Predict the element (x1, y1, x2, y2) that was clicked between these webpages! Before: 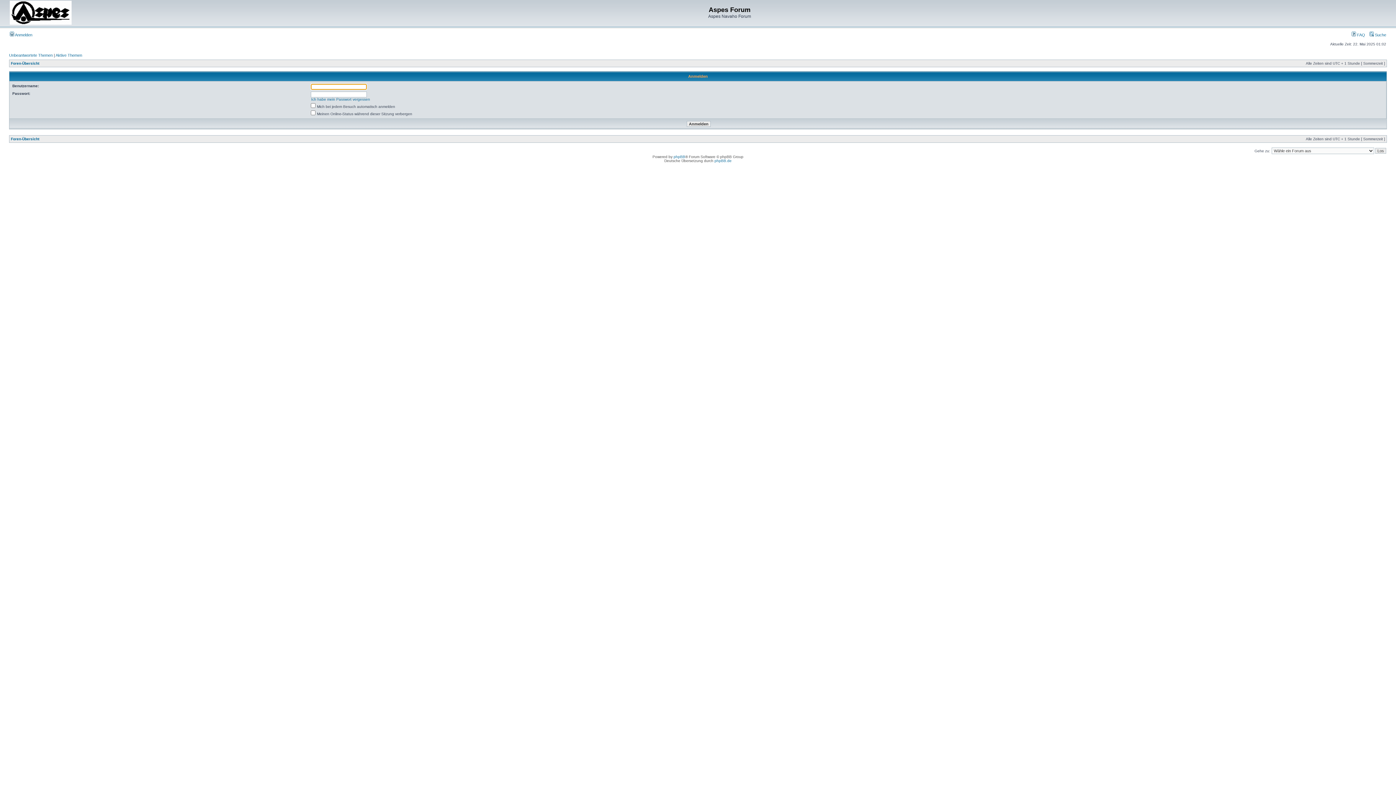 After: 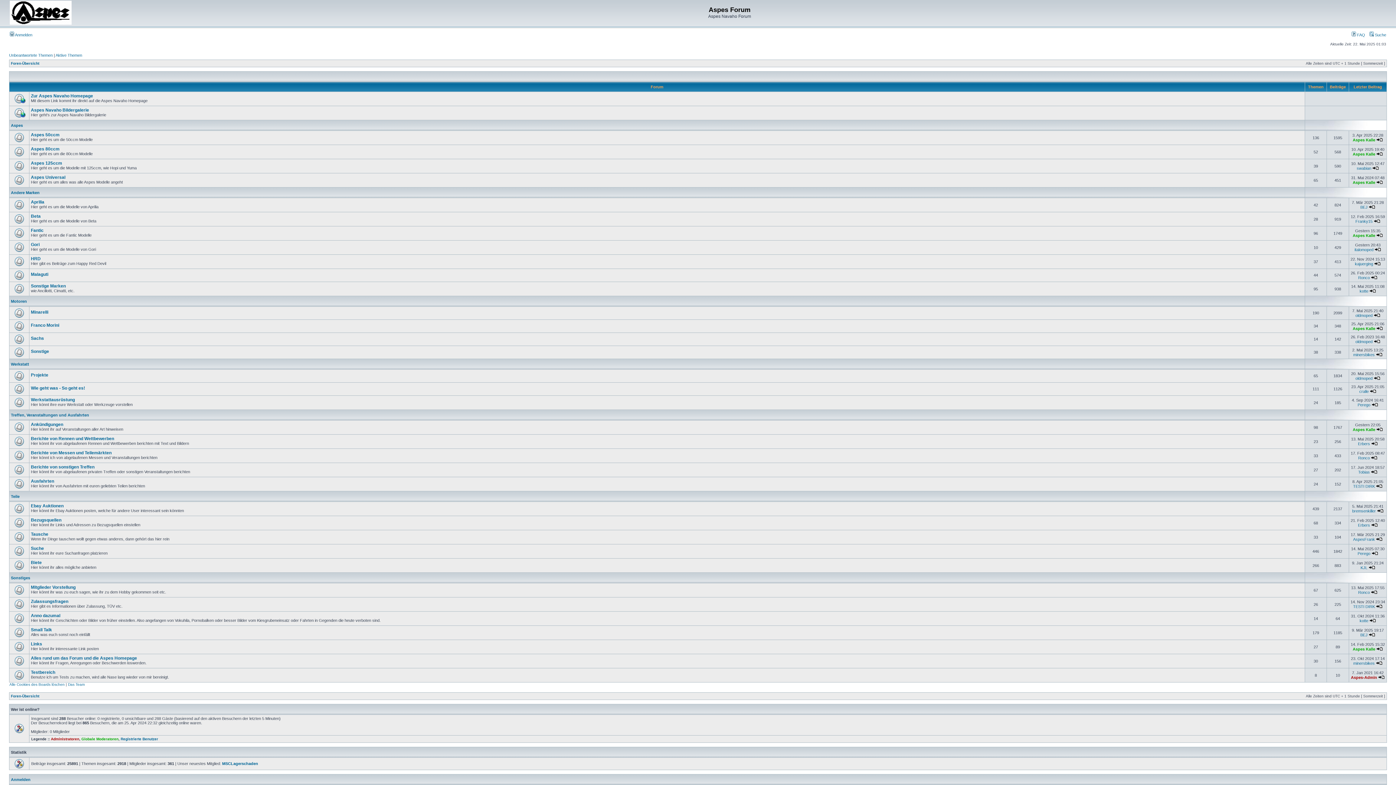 Action: label: Foren-Übersicht bbox: (10, 61, 39, 65)